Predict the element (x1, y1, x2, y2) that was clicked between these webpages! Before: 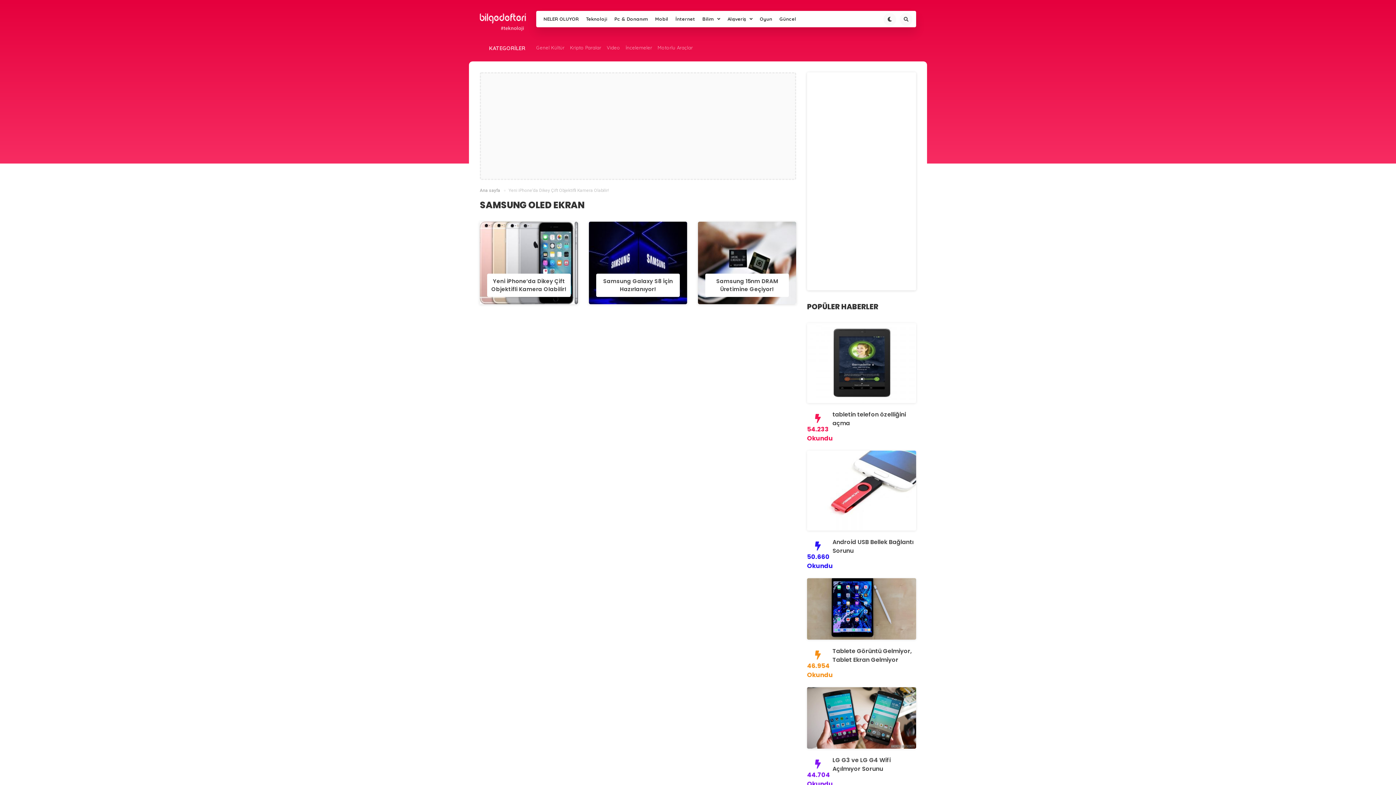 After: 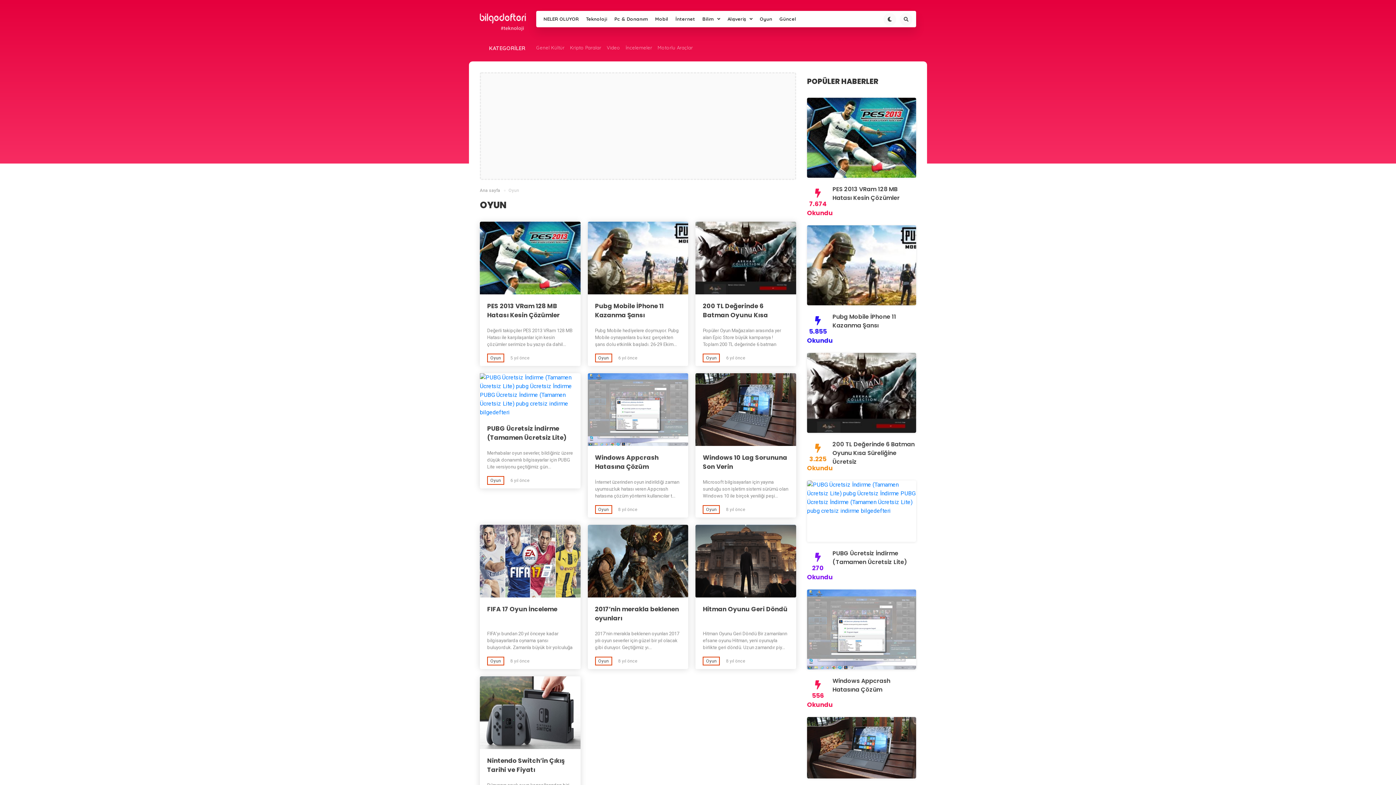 Action: bbox: (756, 10, 776, 27) label: Oyun